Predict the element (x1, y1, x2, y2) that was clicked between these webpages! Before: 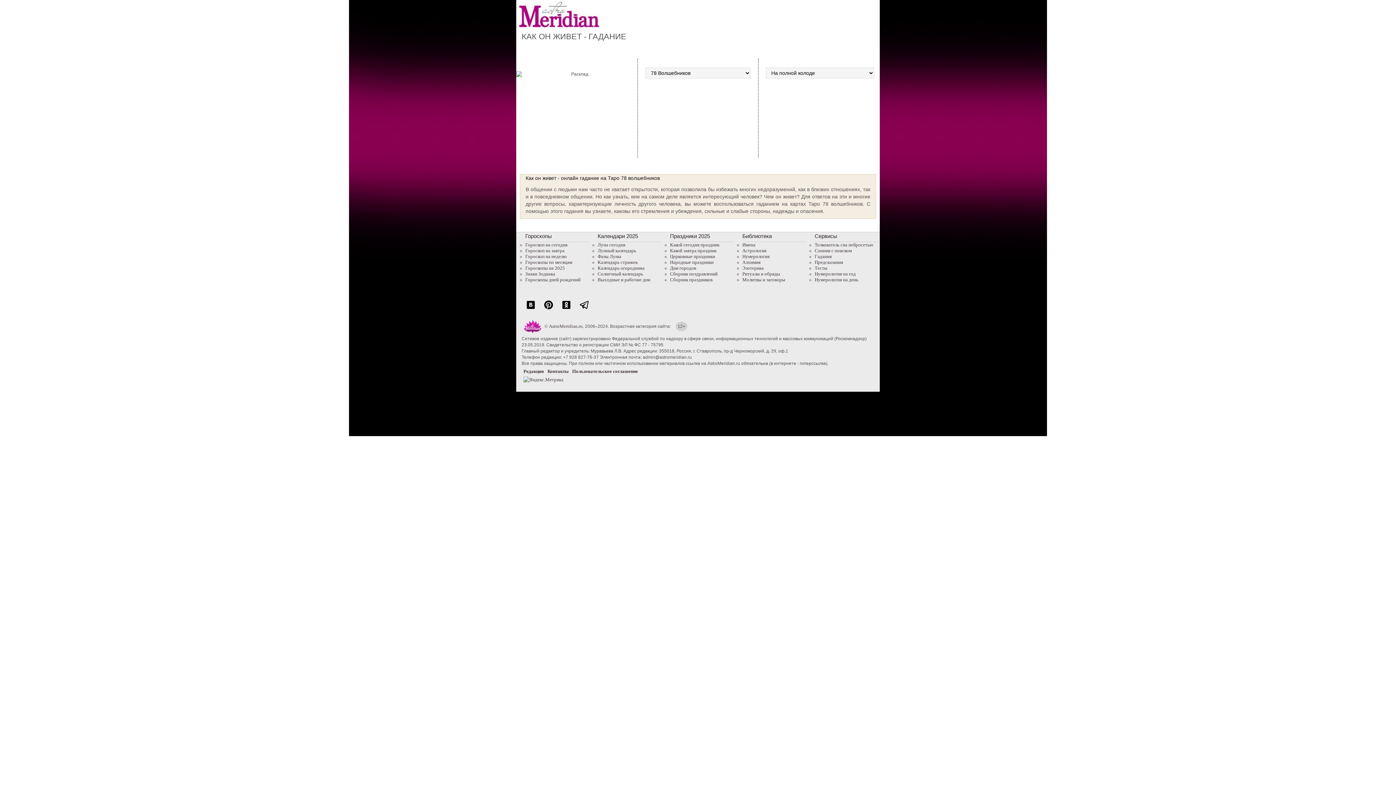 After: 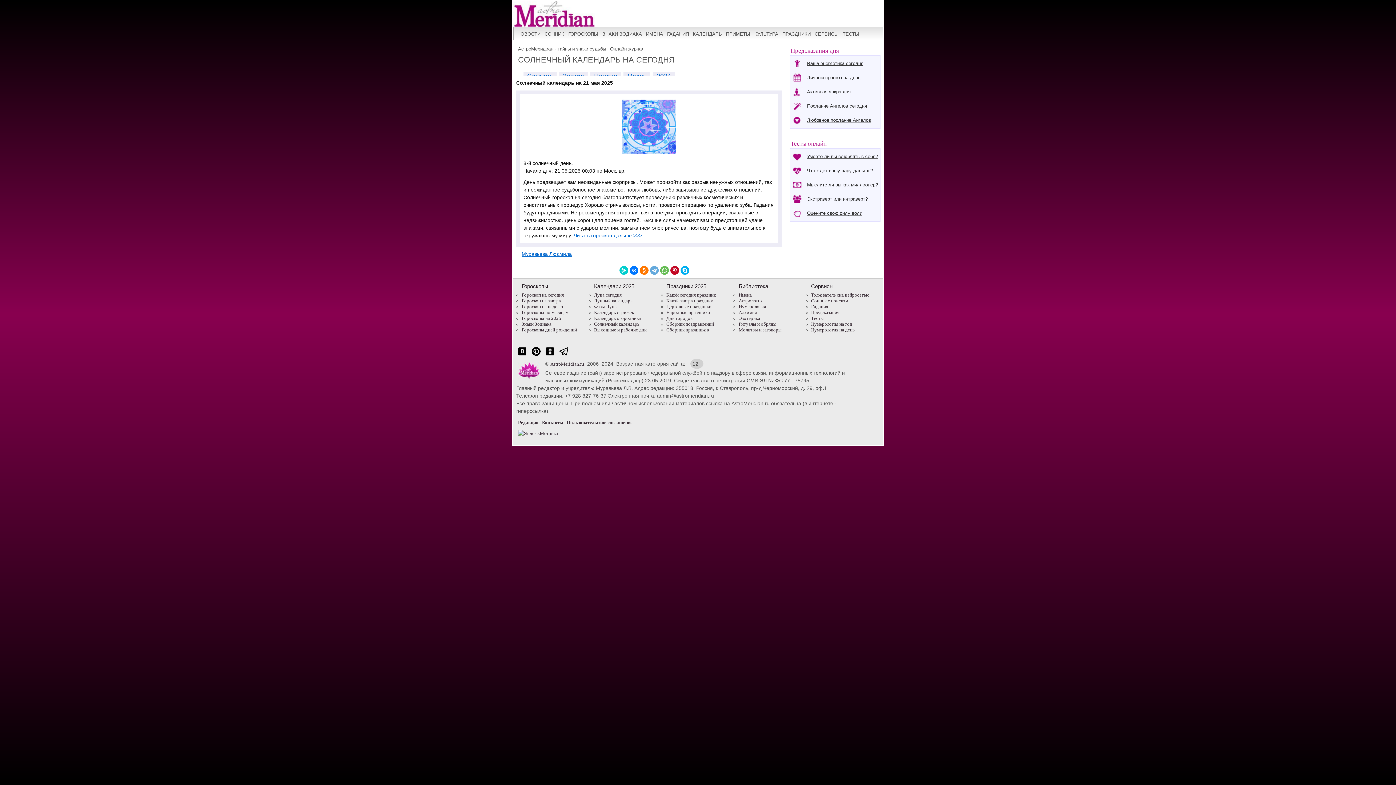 Action: bbox: (597, 271, 643, 276) label: Солнечный календарь